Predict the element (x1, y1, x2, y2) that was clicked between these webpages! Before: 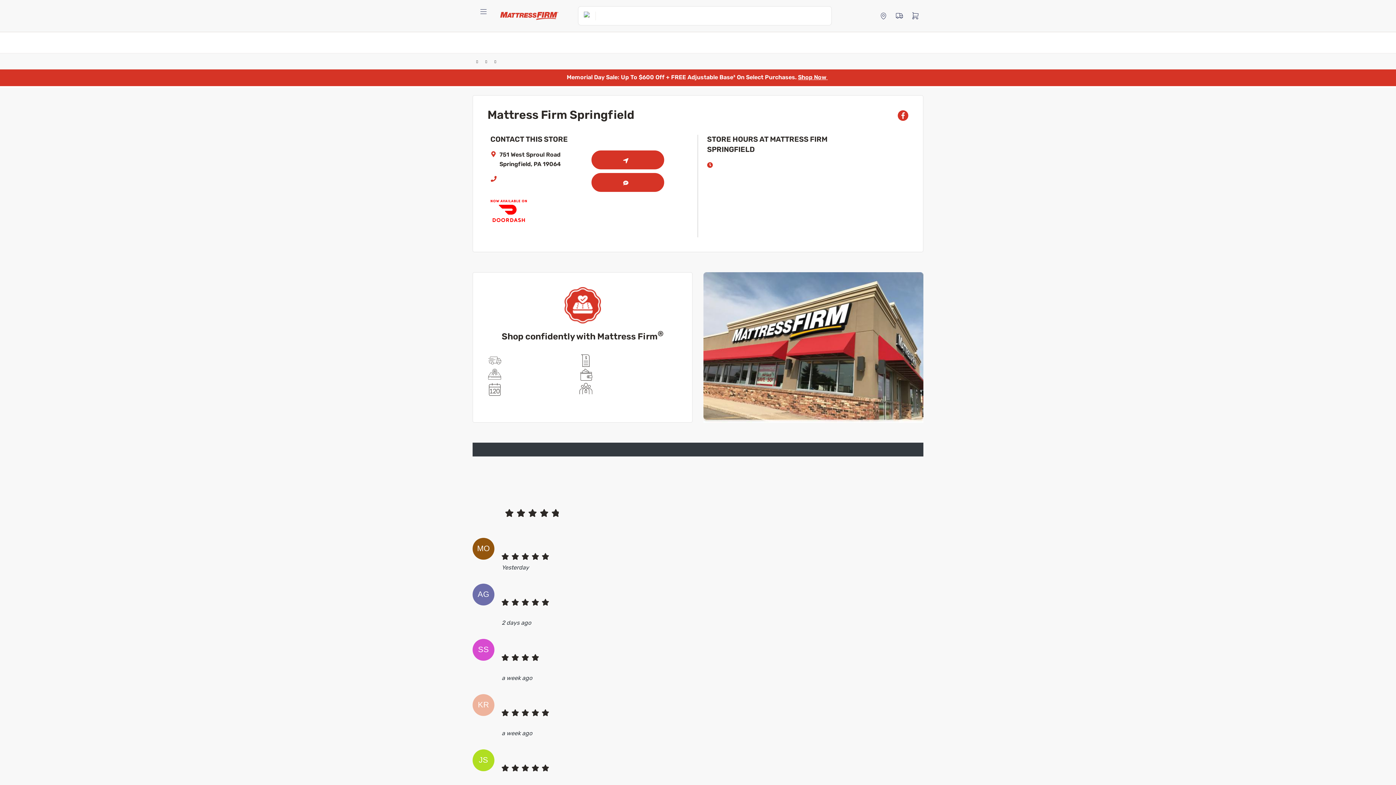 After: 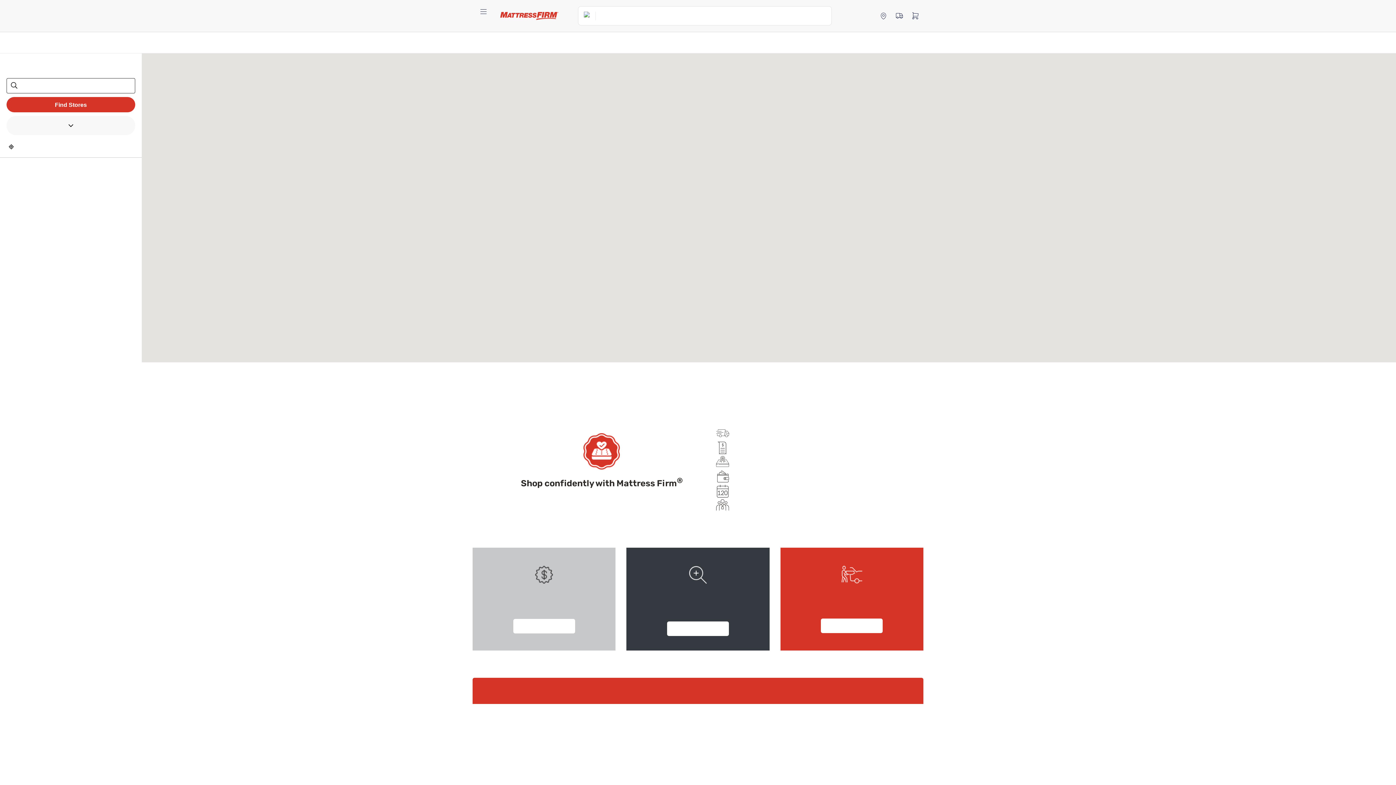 Action: bbox: (875, 7, 891, 23) label: Store locator